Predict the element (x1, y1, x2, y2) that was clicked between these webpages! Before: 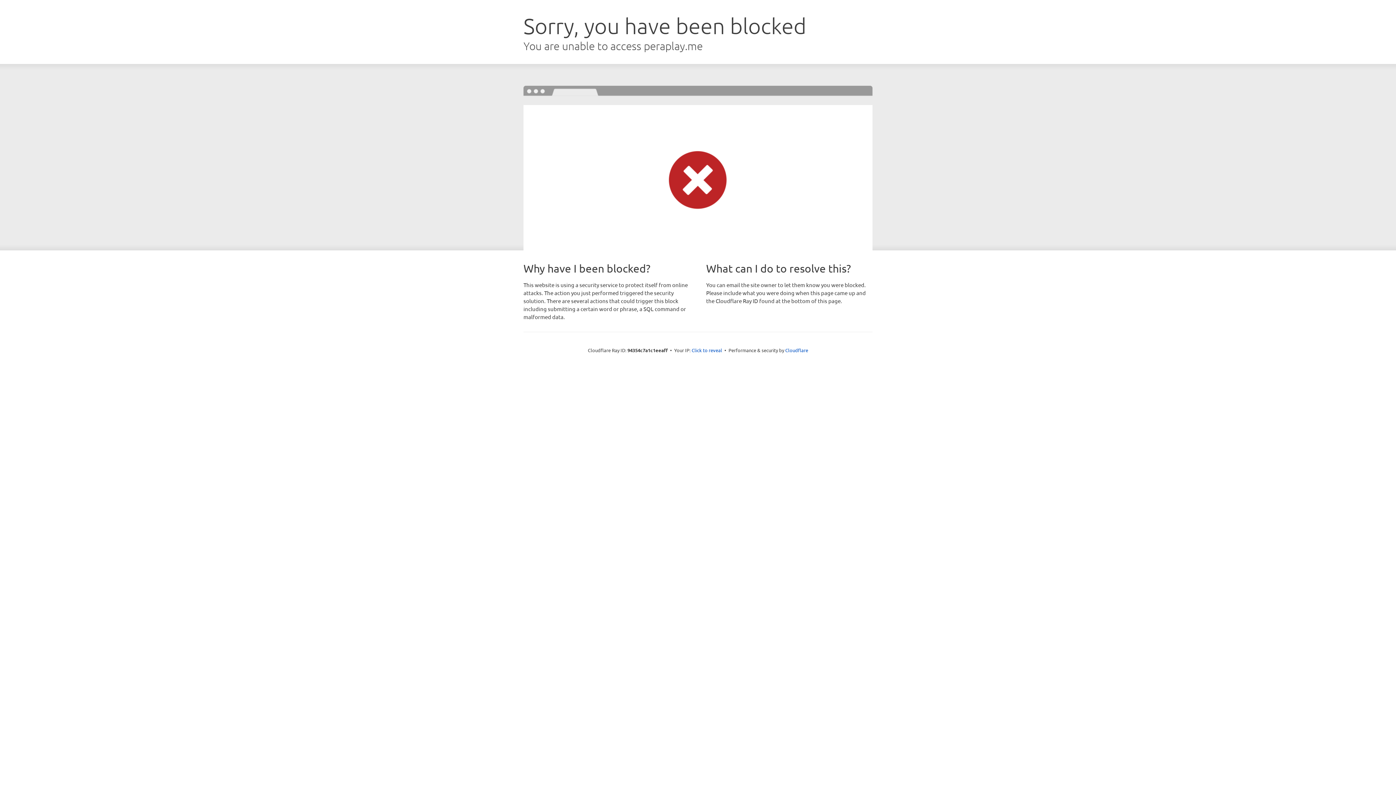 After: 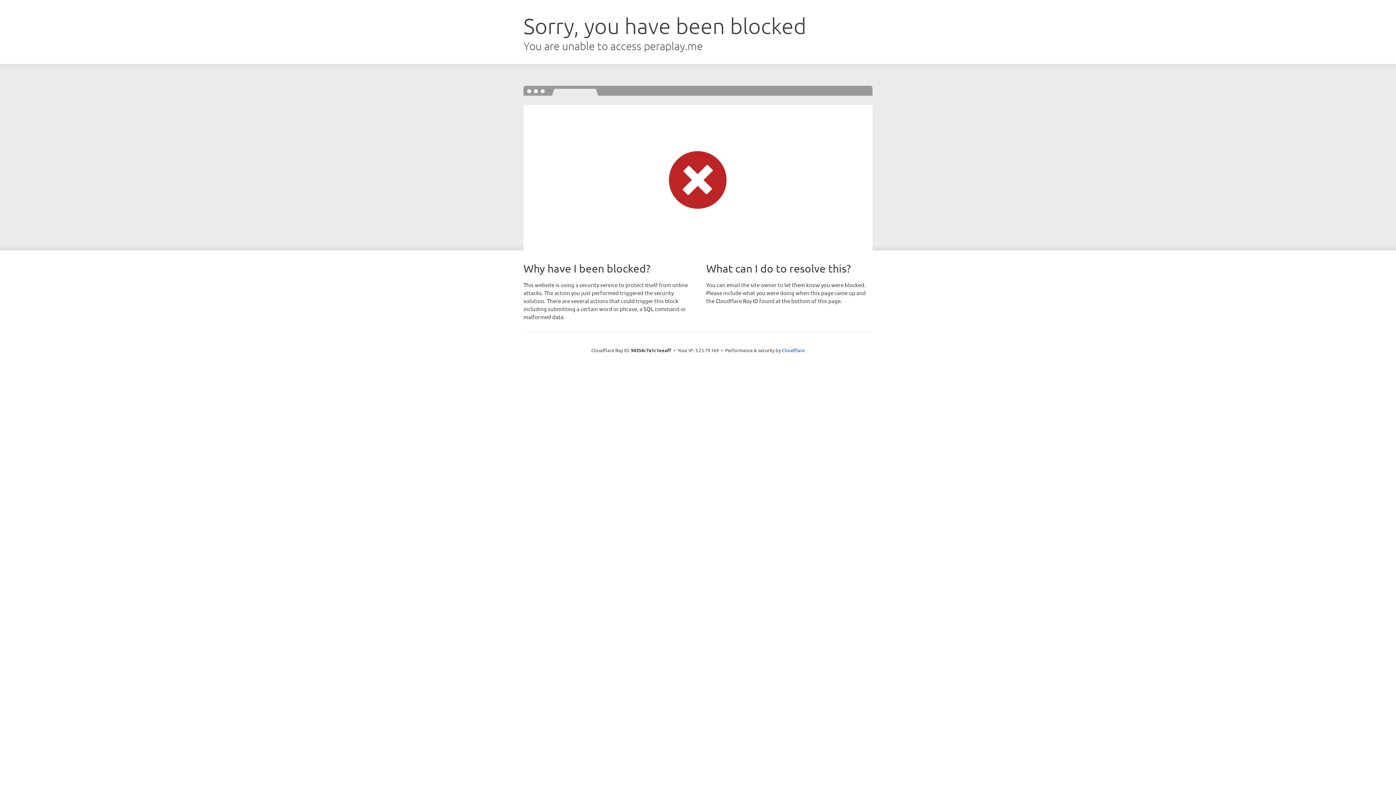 Action: bbox: (691, 346, 722, 353) label: Click to reveal